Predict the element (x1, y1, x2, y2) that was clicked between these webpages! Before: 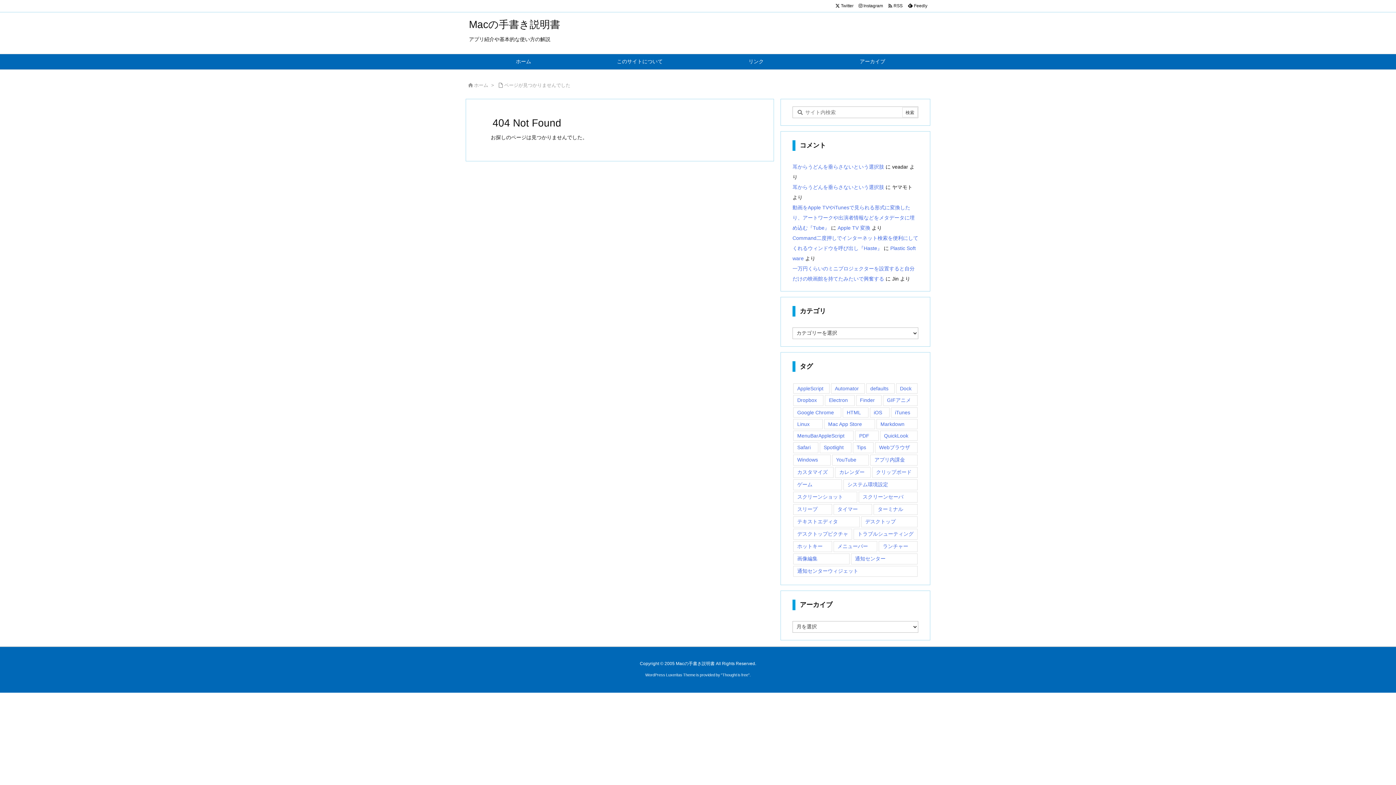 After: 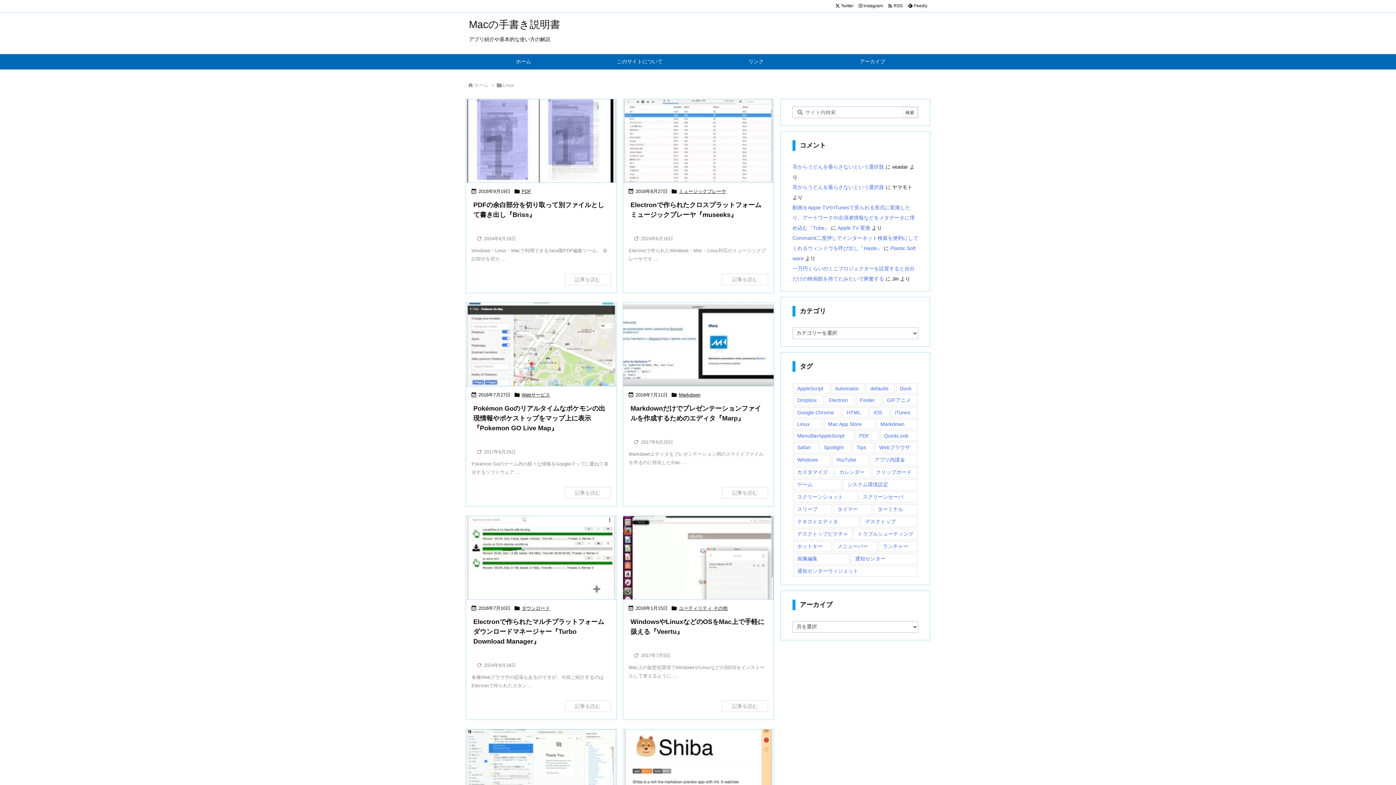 Action: bbox: (793, 419, 822, 429) label: Linux (13個の項目)